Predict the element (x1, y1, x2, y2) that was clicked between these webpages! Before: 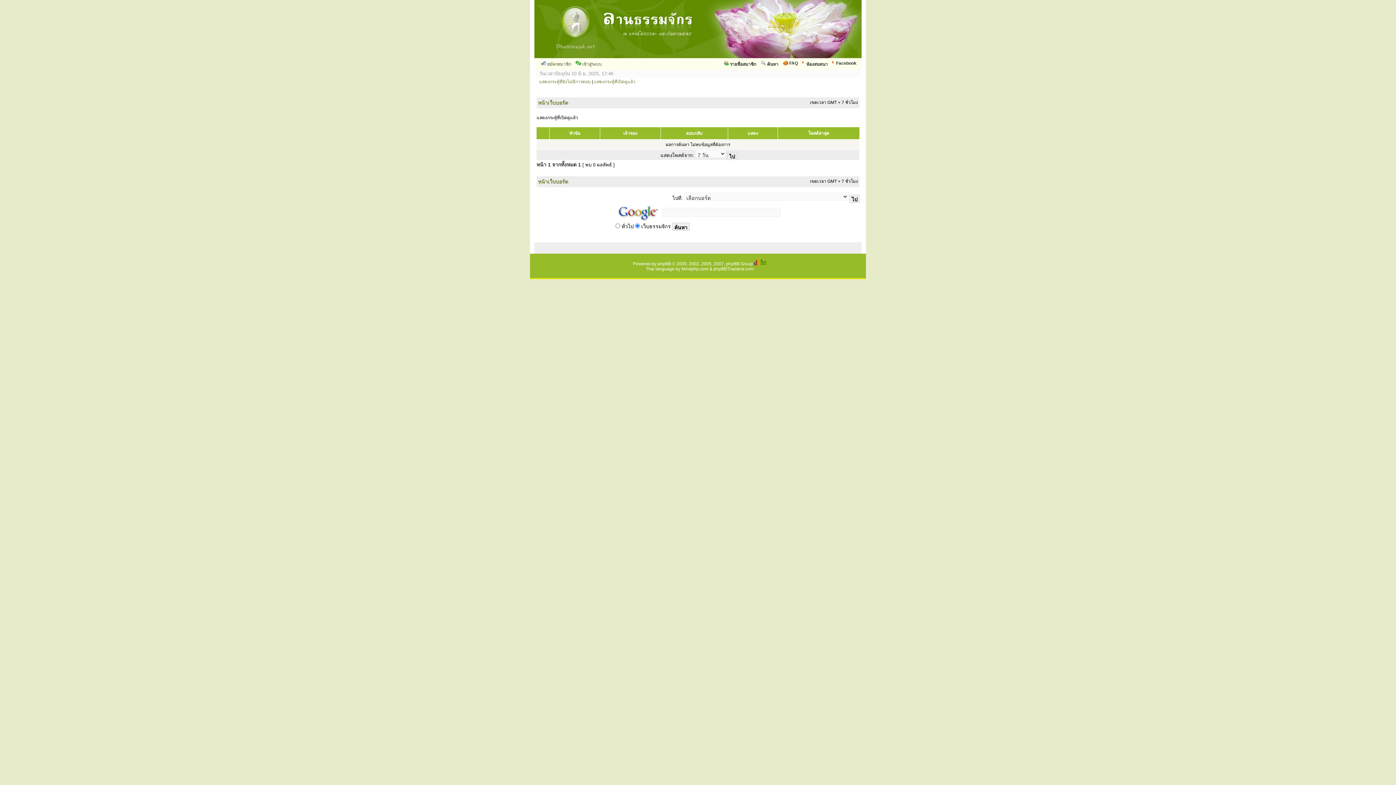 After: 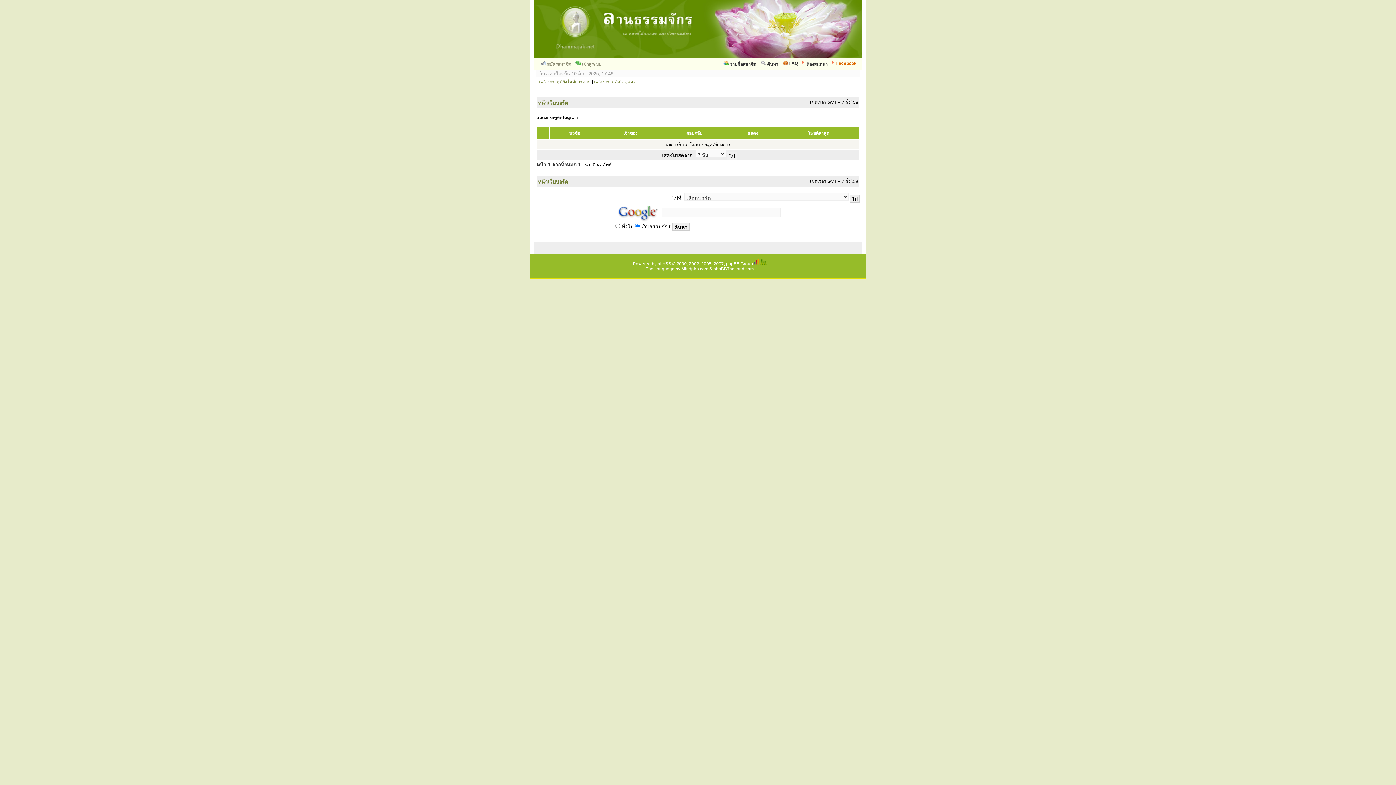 Action: bbox: (830, 58, 858, 68) label: Facebook